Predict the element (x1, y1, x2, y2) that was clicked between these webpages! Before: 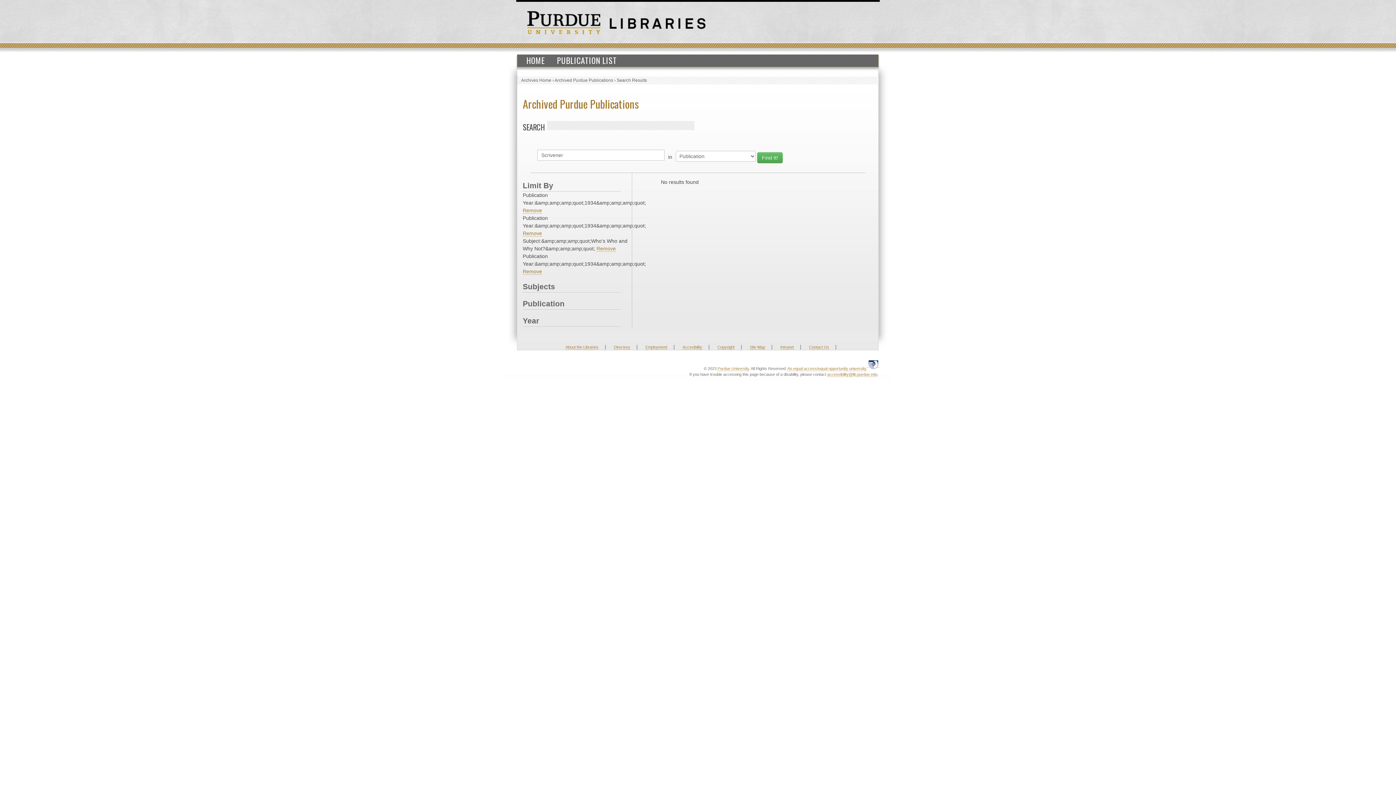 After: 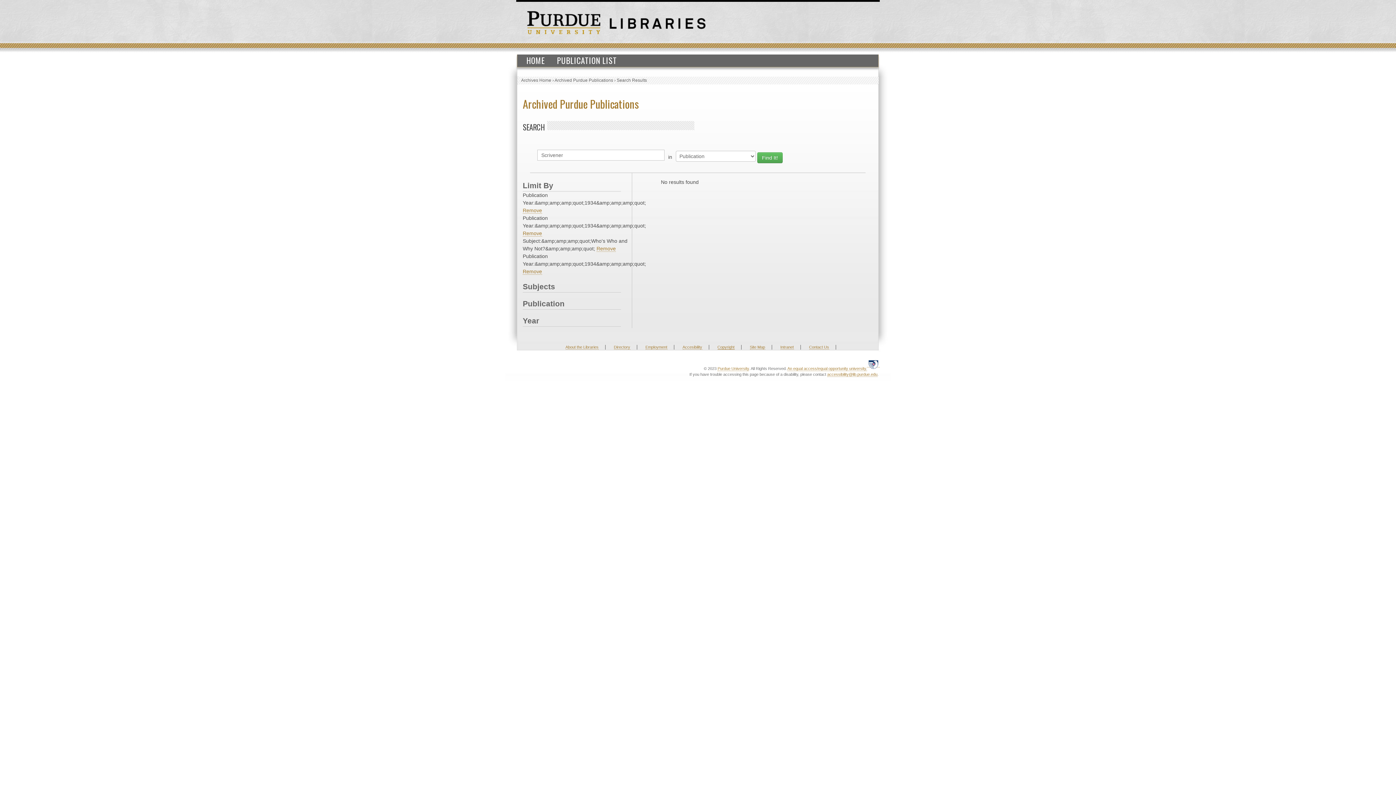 Action: bbox: (717, 345, 734, 349) label: Copyright